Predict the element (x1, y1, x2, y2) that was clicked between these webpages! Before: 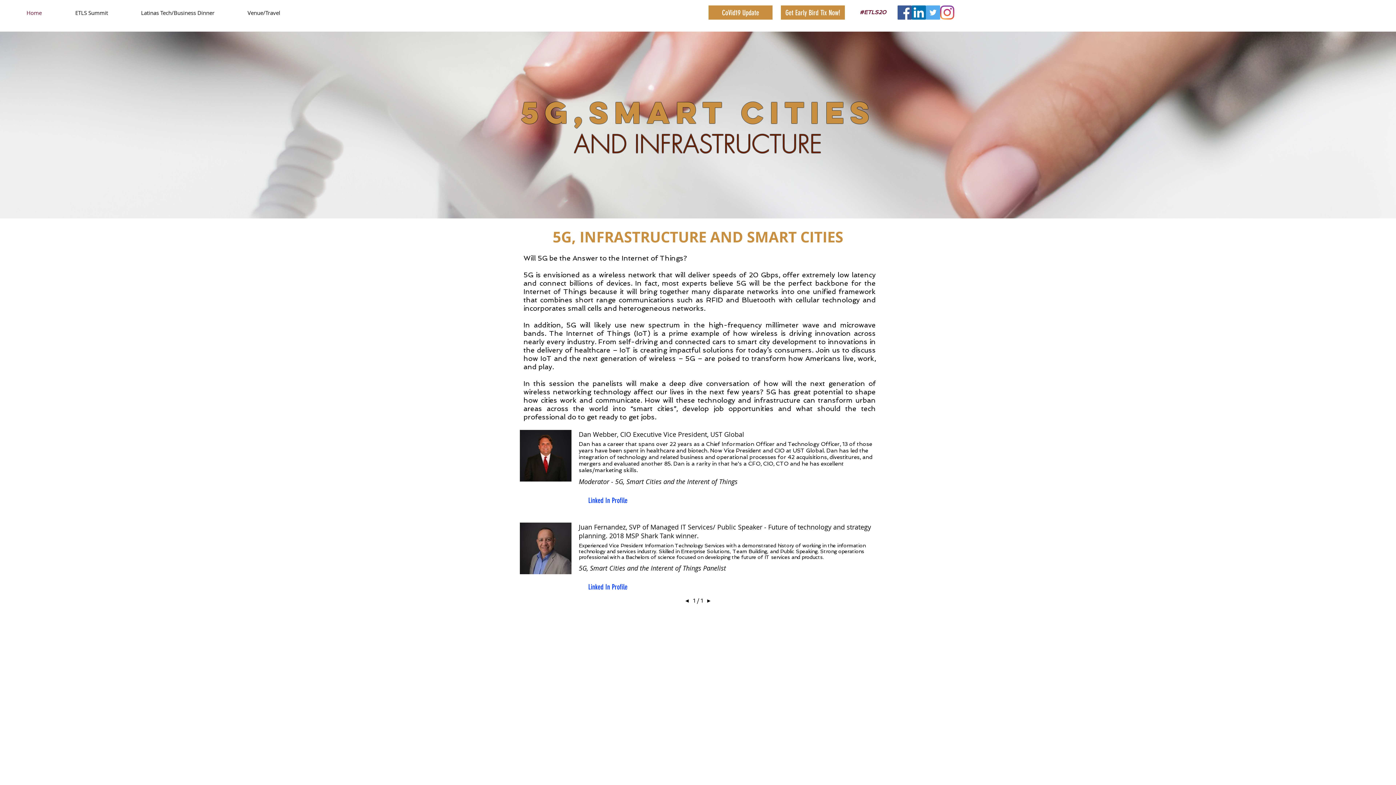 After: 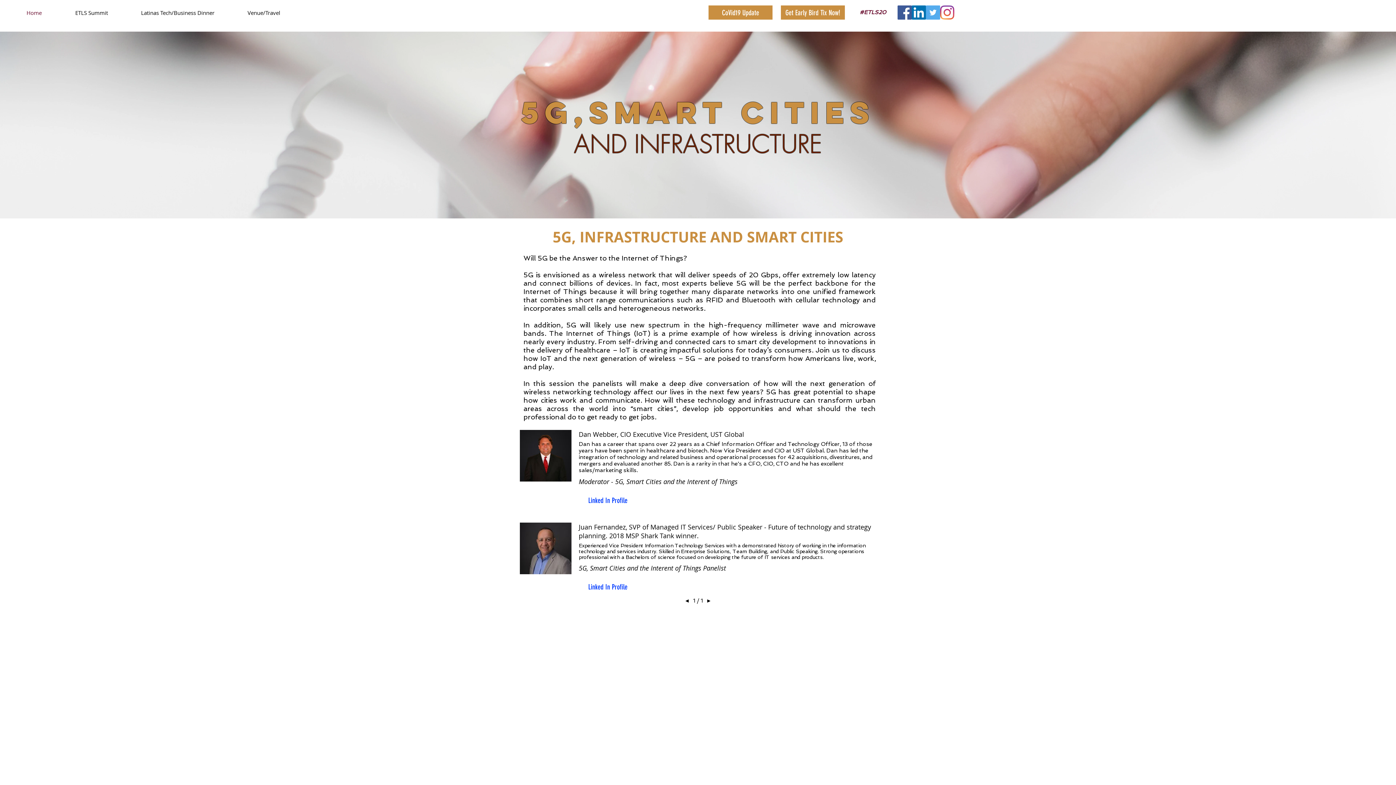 Action: label: LinkedIn bbox: (912, 5, 926, 19)